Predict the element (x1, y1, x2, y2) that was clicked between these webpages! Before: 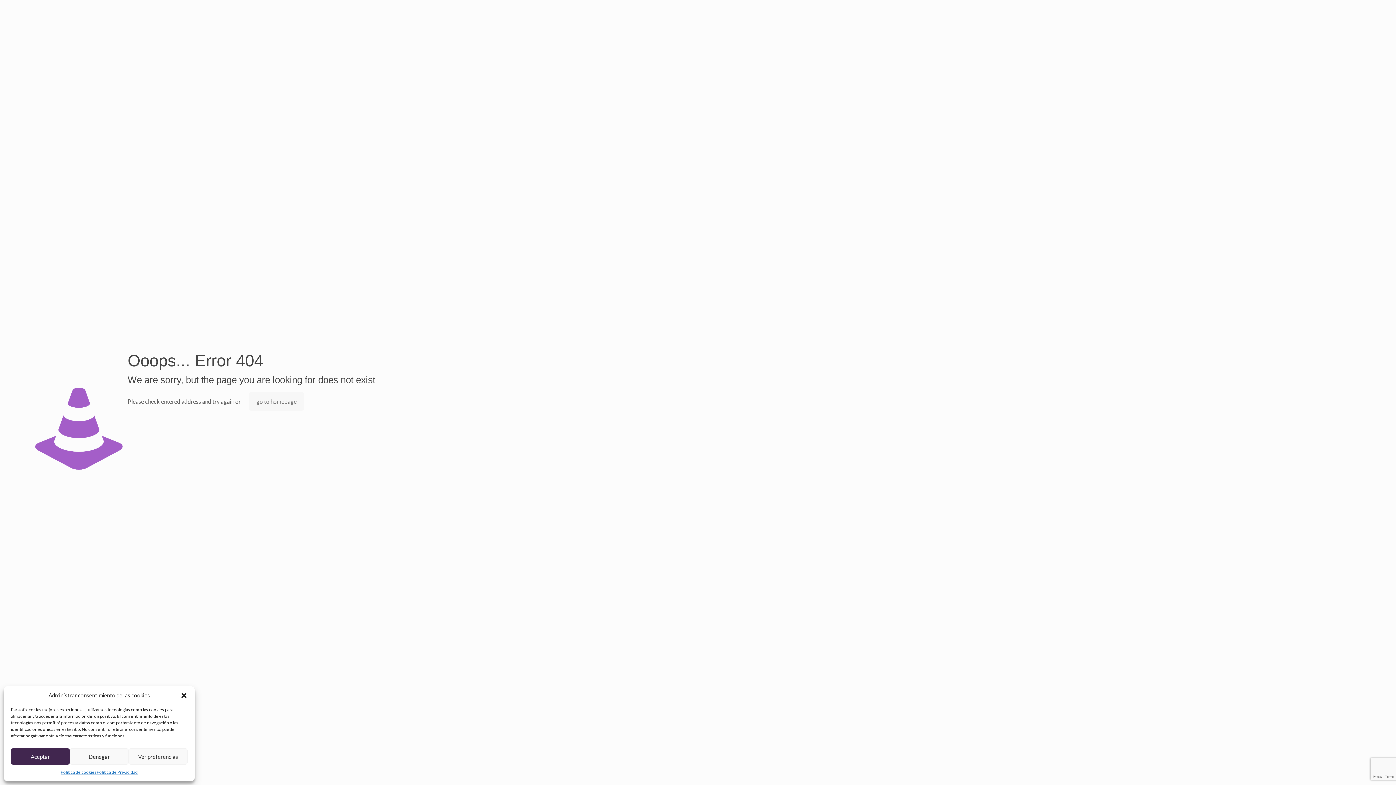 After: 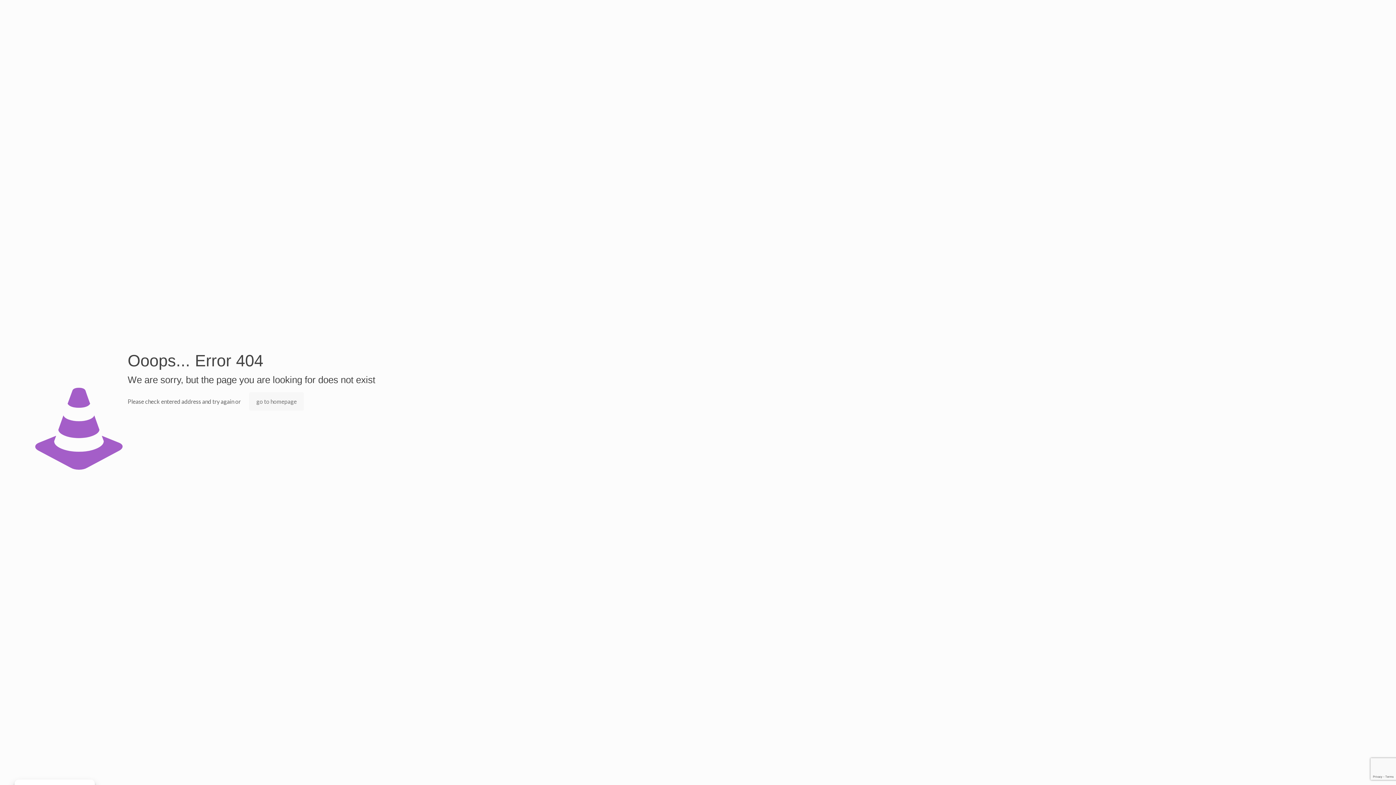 Action: bbox: (10, 748, 69, 765) label: Aceptar